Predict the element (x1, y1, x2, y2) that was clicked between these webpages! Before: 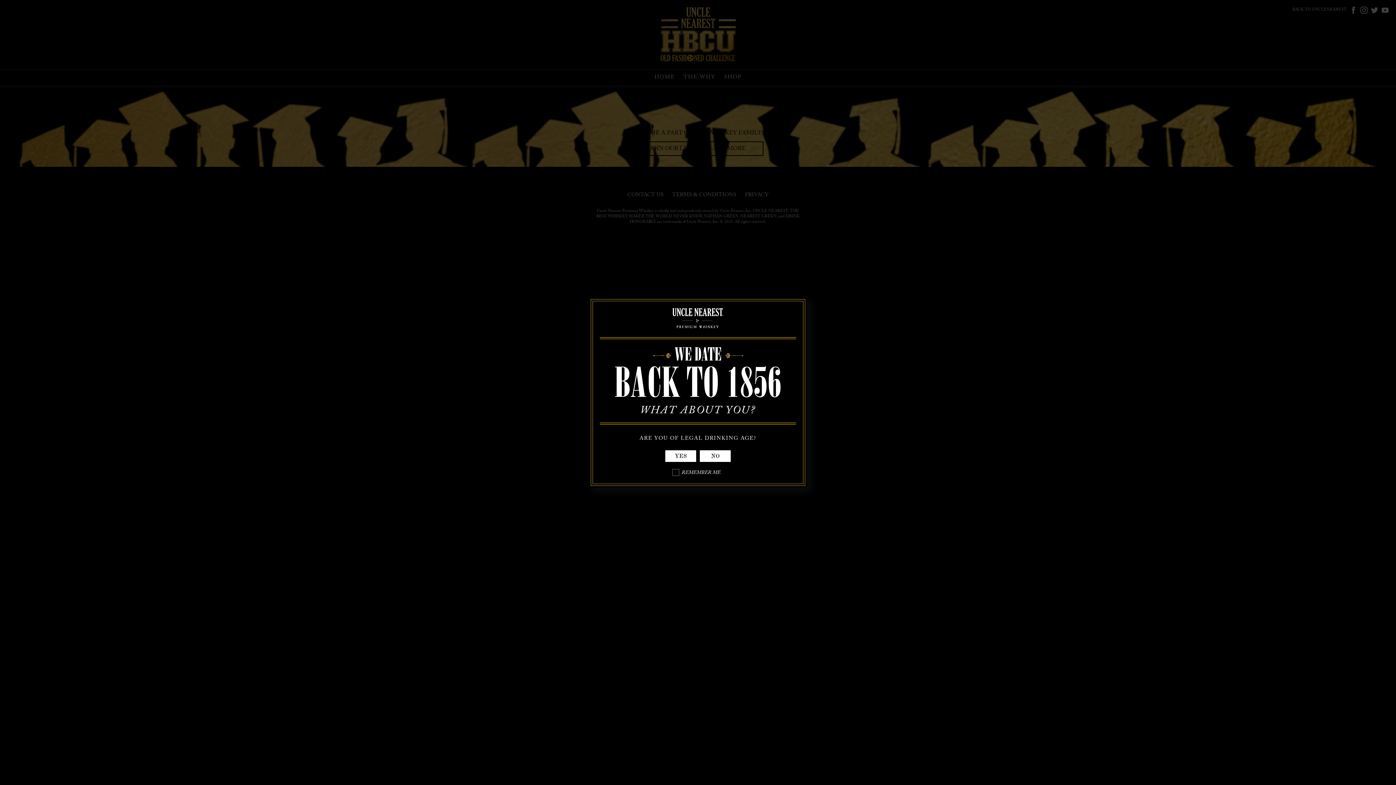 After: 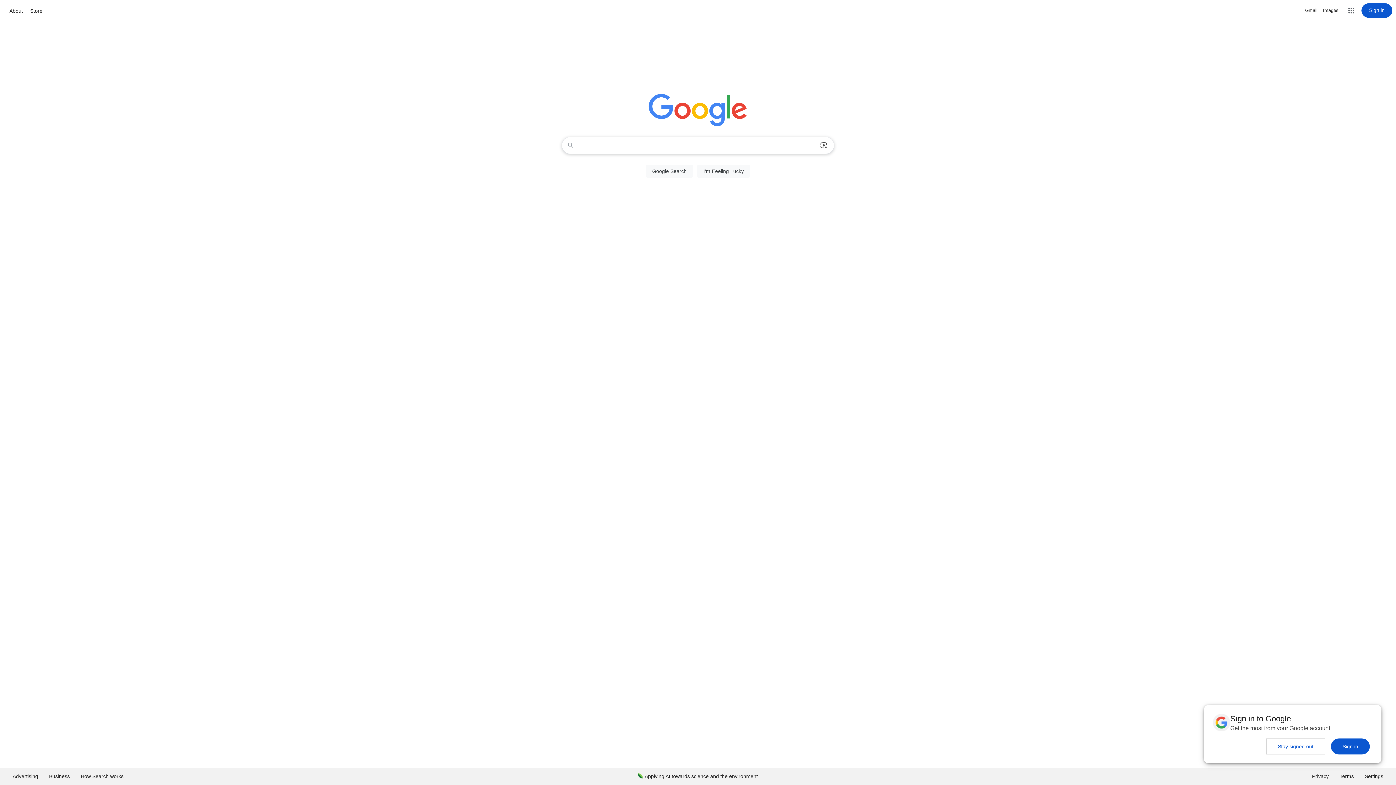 Action: label: NO bbox: (700, 450, 730, 462)